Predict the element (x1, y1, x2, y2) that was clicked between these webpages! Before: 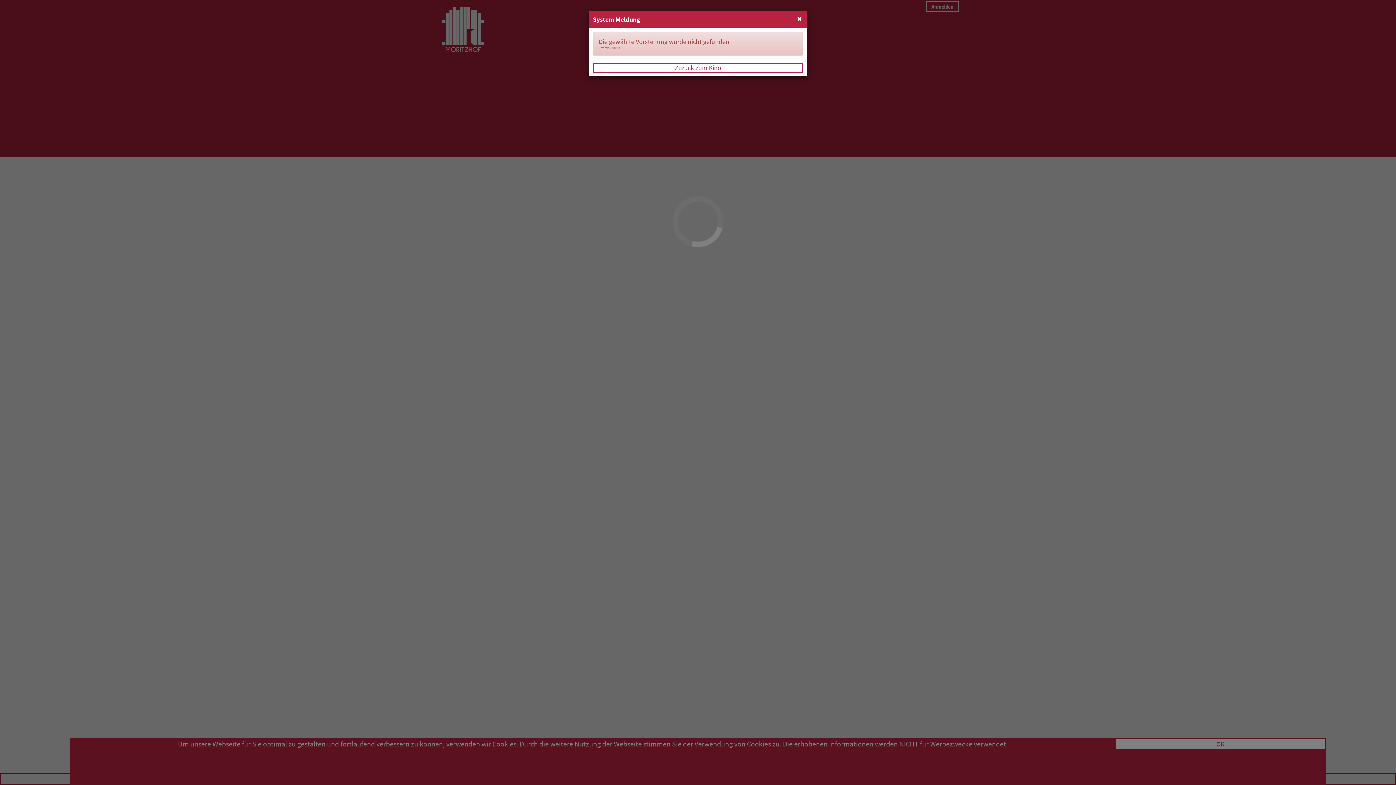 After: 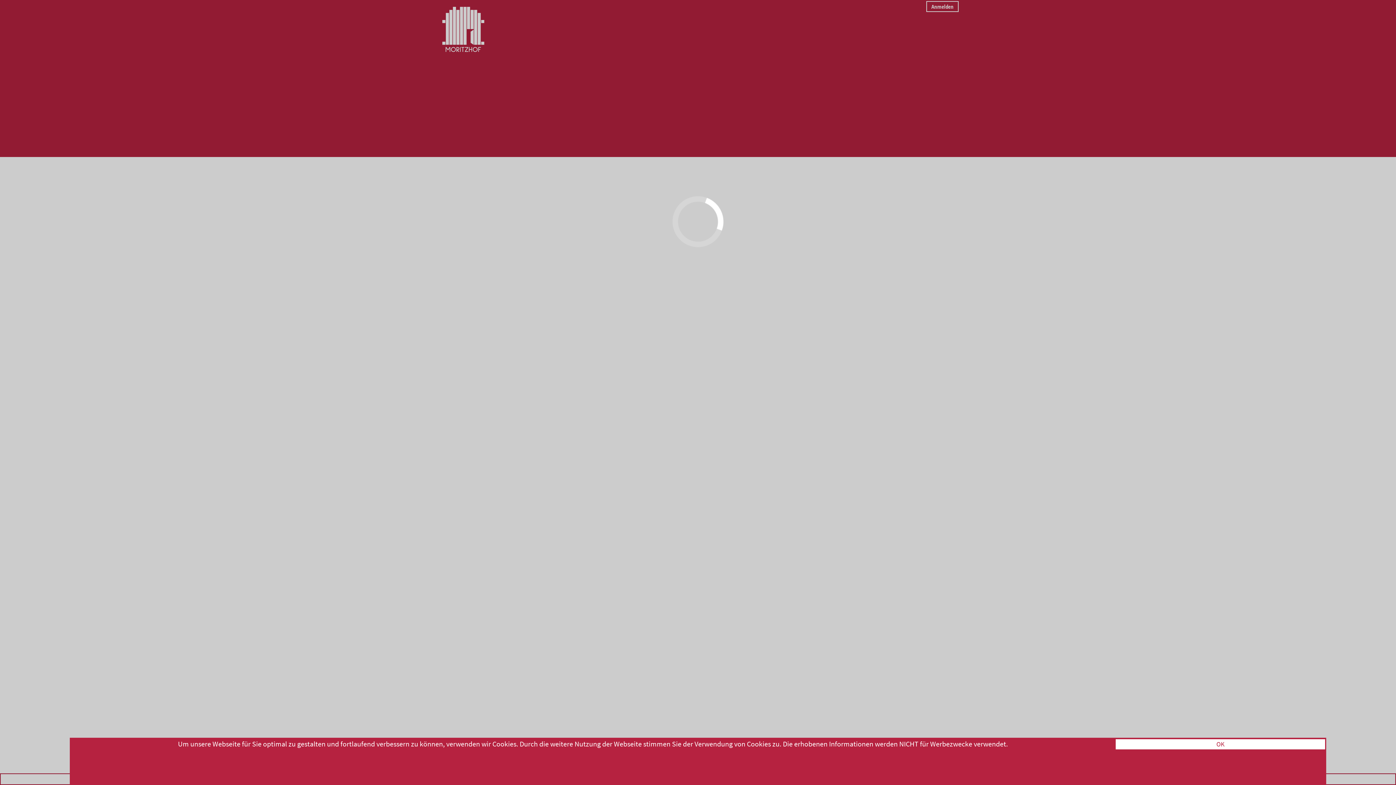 Action: label: × bbox: (796, 14, 803, 23)